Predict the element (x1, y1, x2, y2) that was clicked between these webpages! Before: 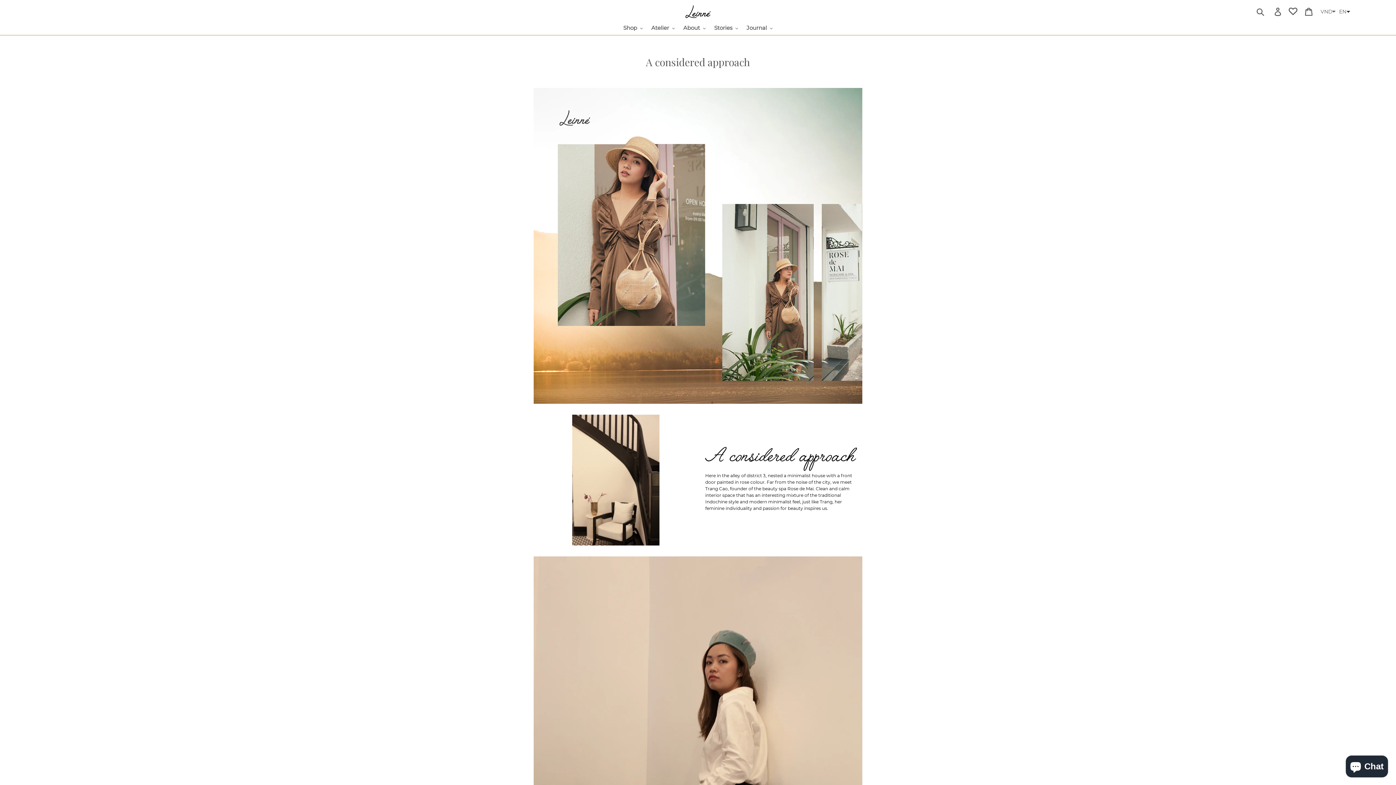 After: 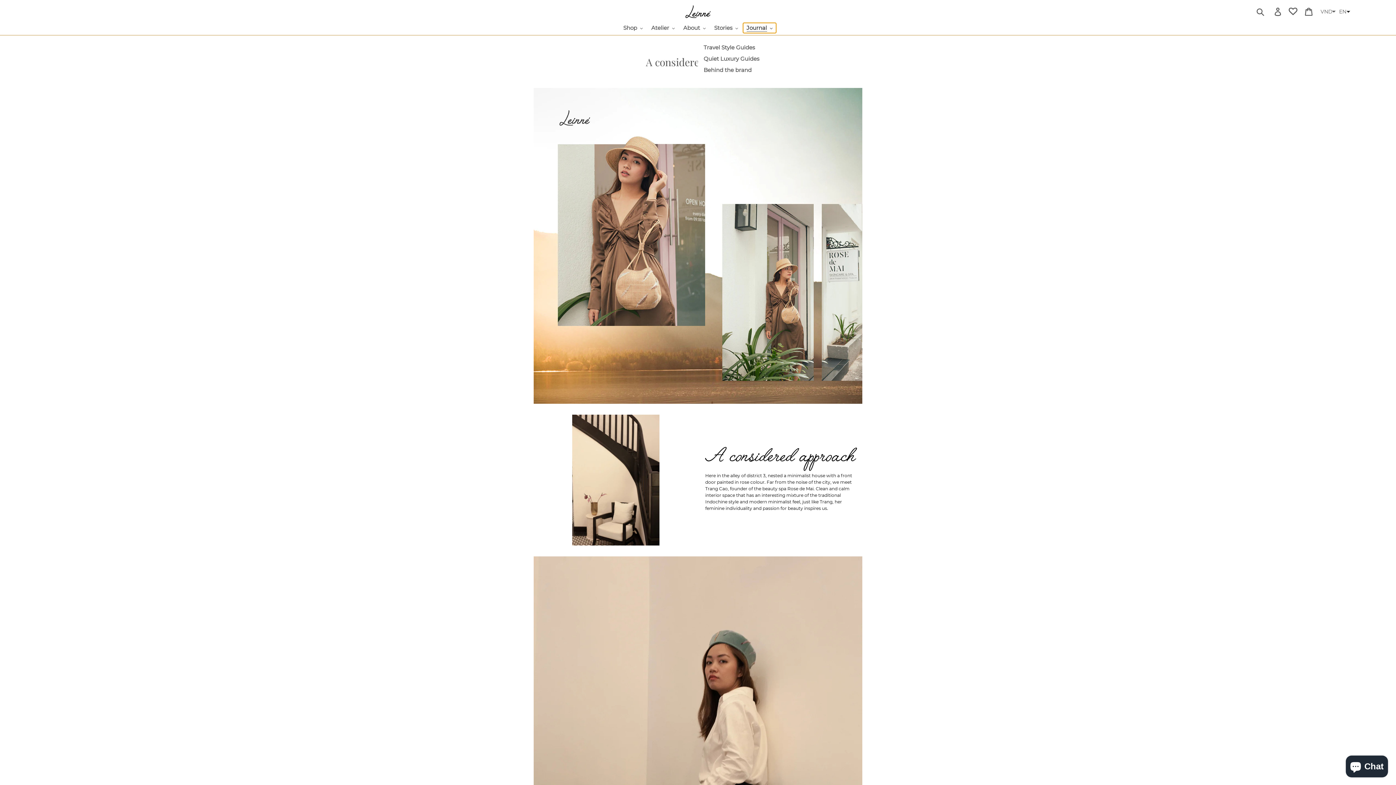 Action: bbox: (743, 22, 776, 33) label: Journal